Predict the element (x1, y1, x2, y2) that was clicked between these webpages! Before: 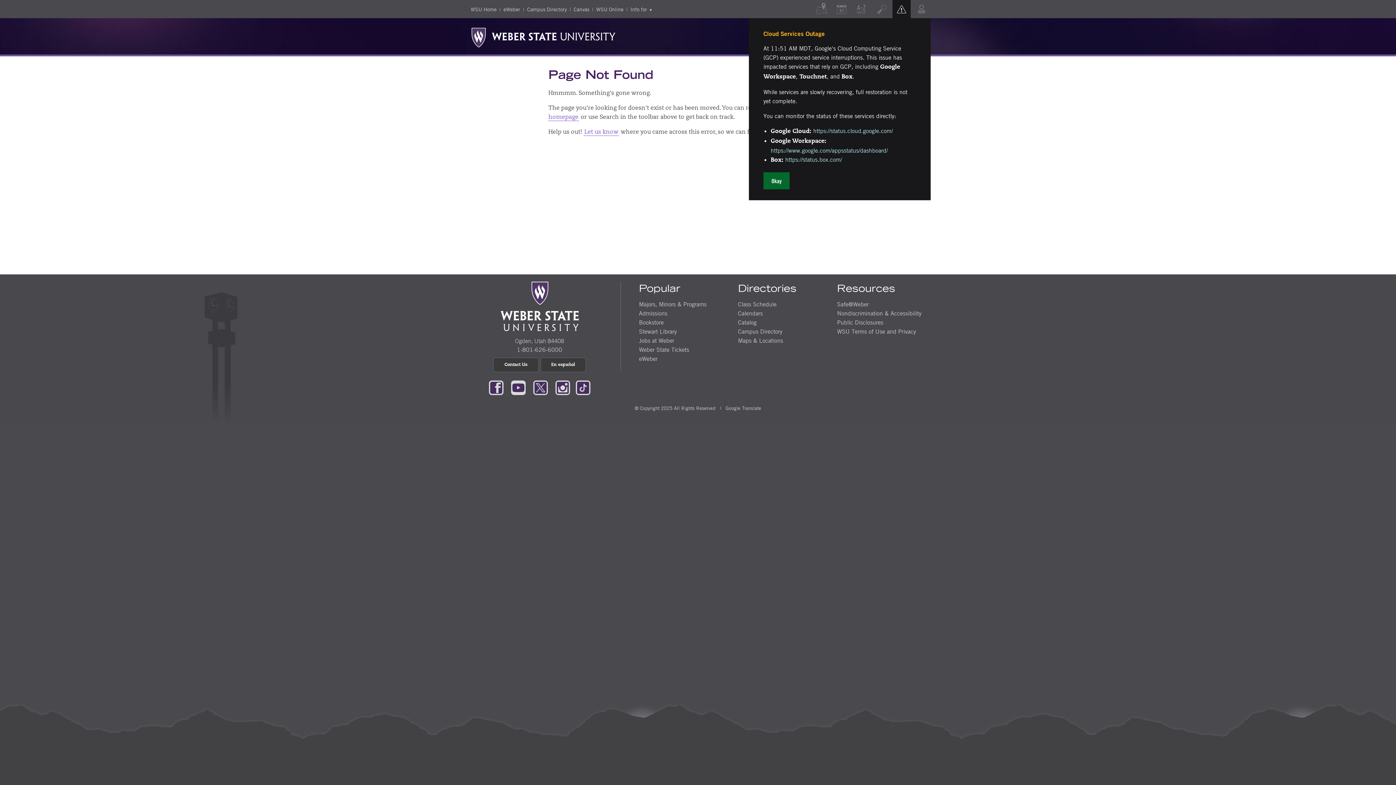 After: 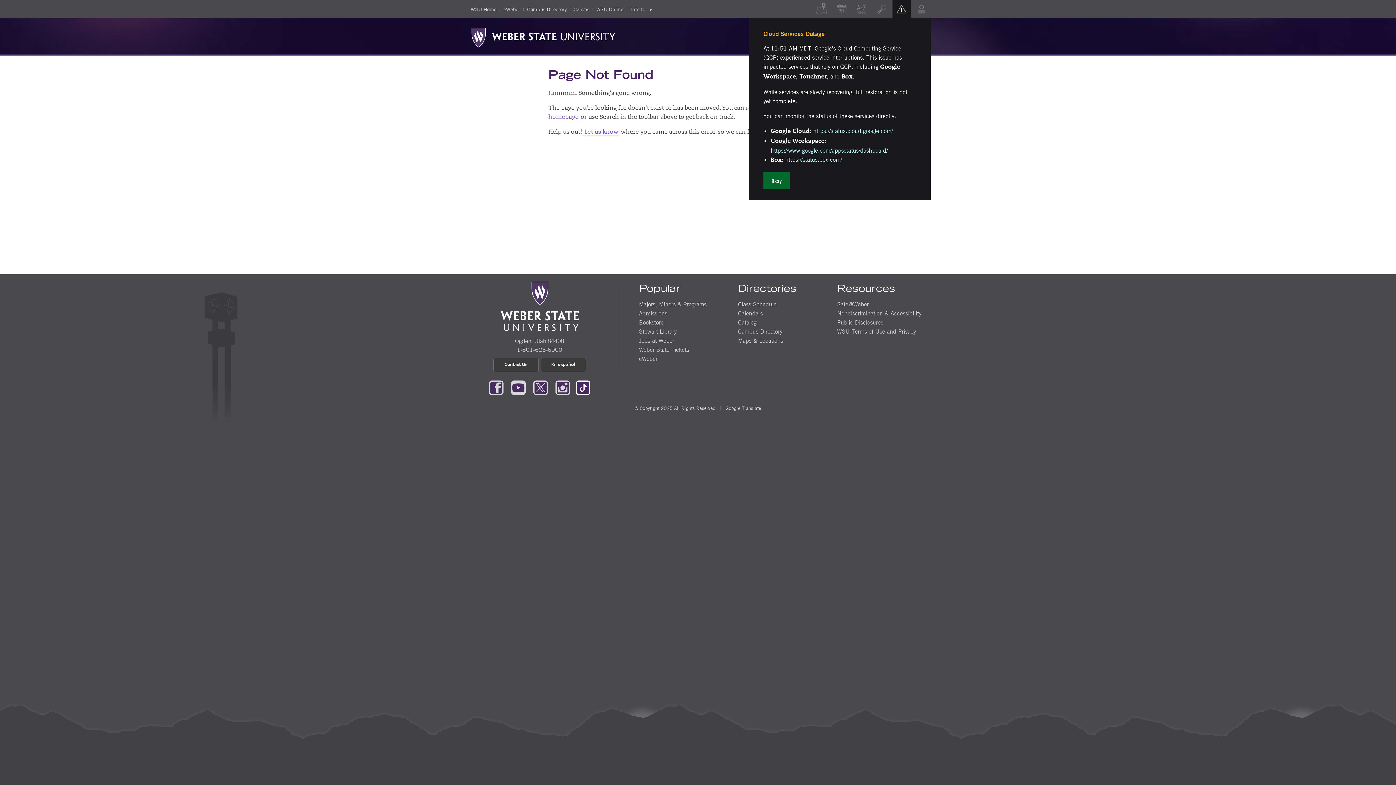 Action: bbox: (575, 378, 590, 396)